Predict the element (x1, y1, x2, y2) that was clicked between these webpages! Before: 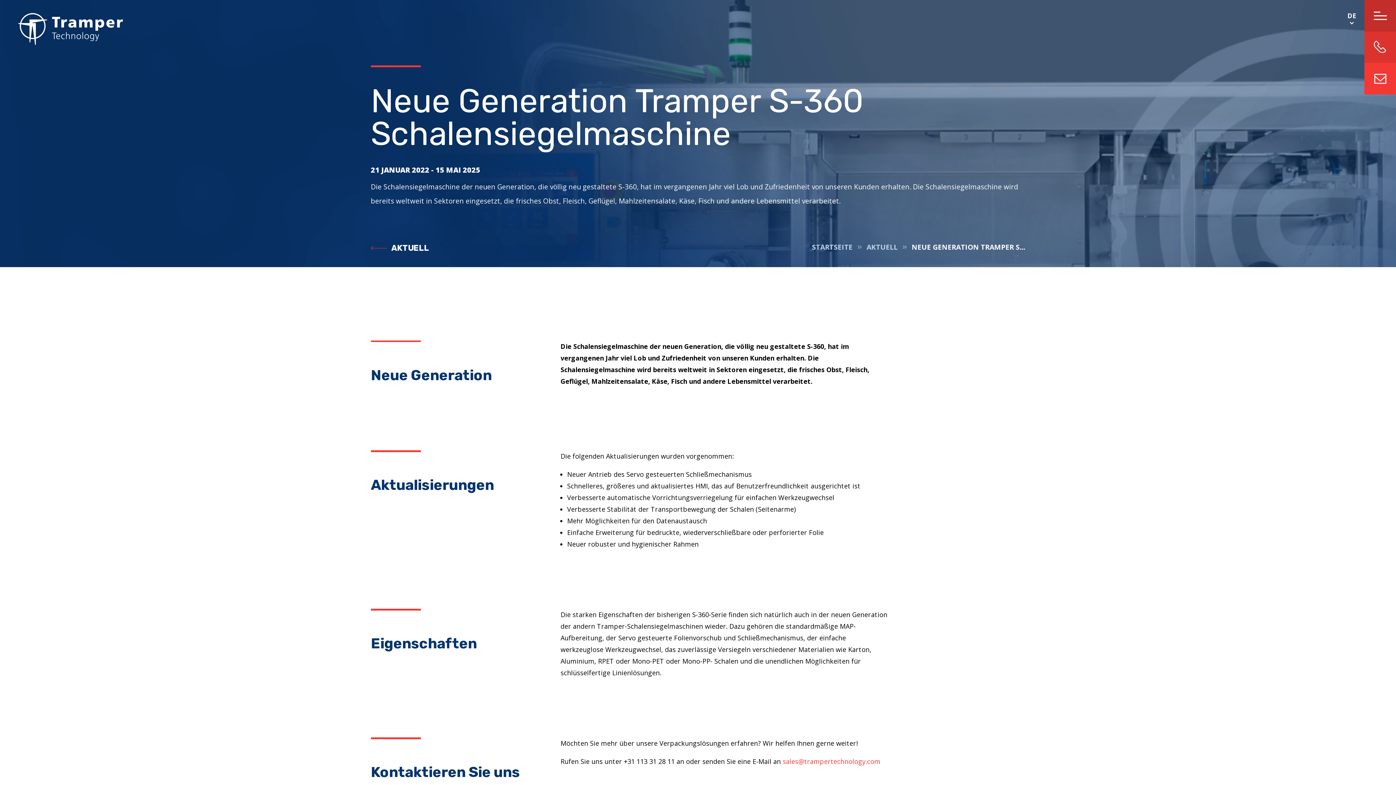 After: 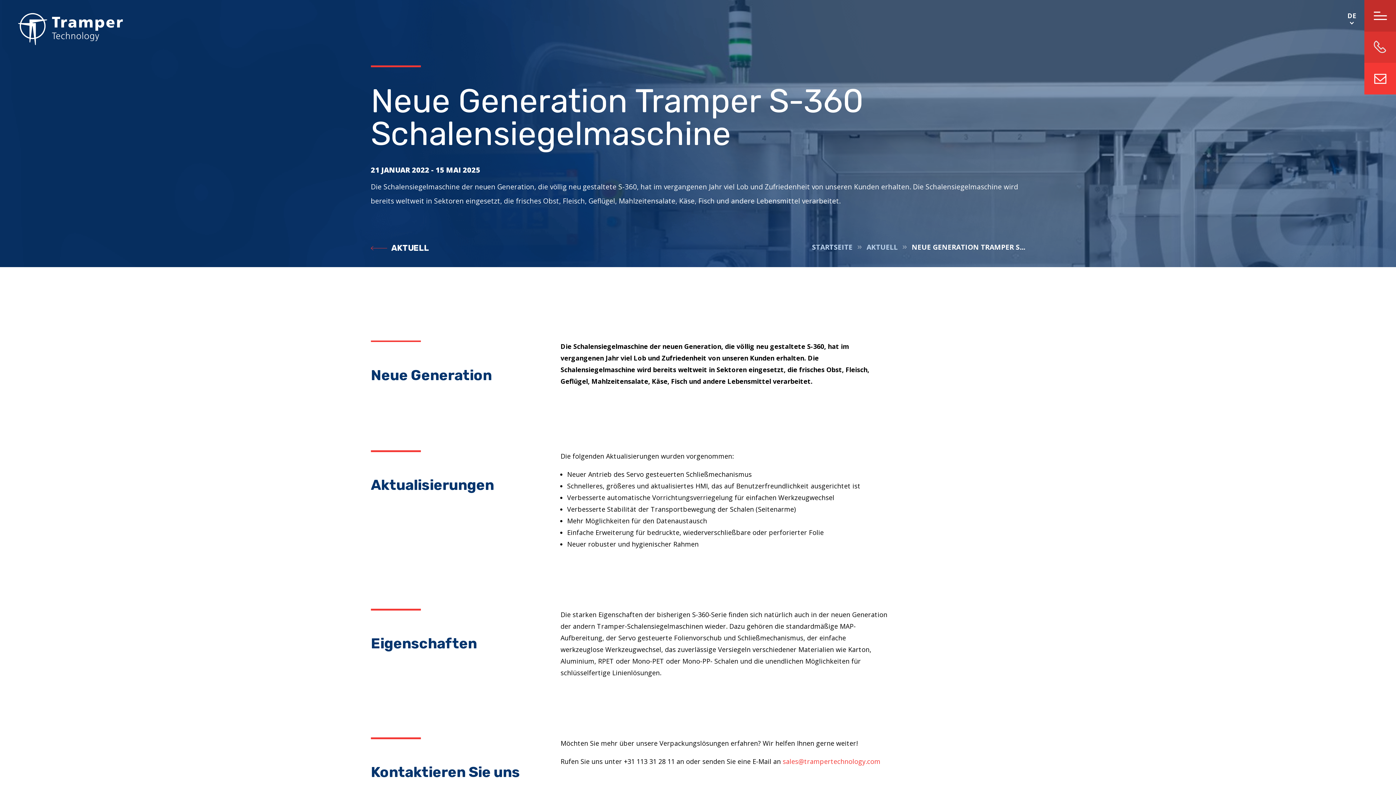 Action: bbox: (1364, 63, 1396, 94) label: info@trampertechnology.nl